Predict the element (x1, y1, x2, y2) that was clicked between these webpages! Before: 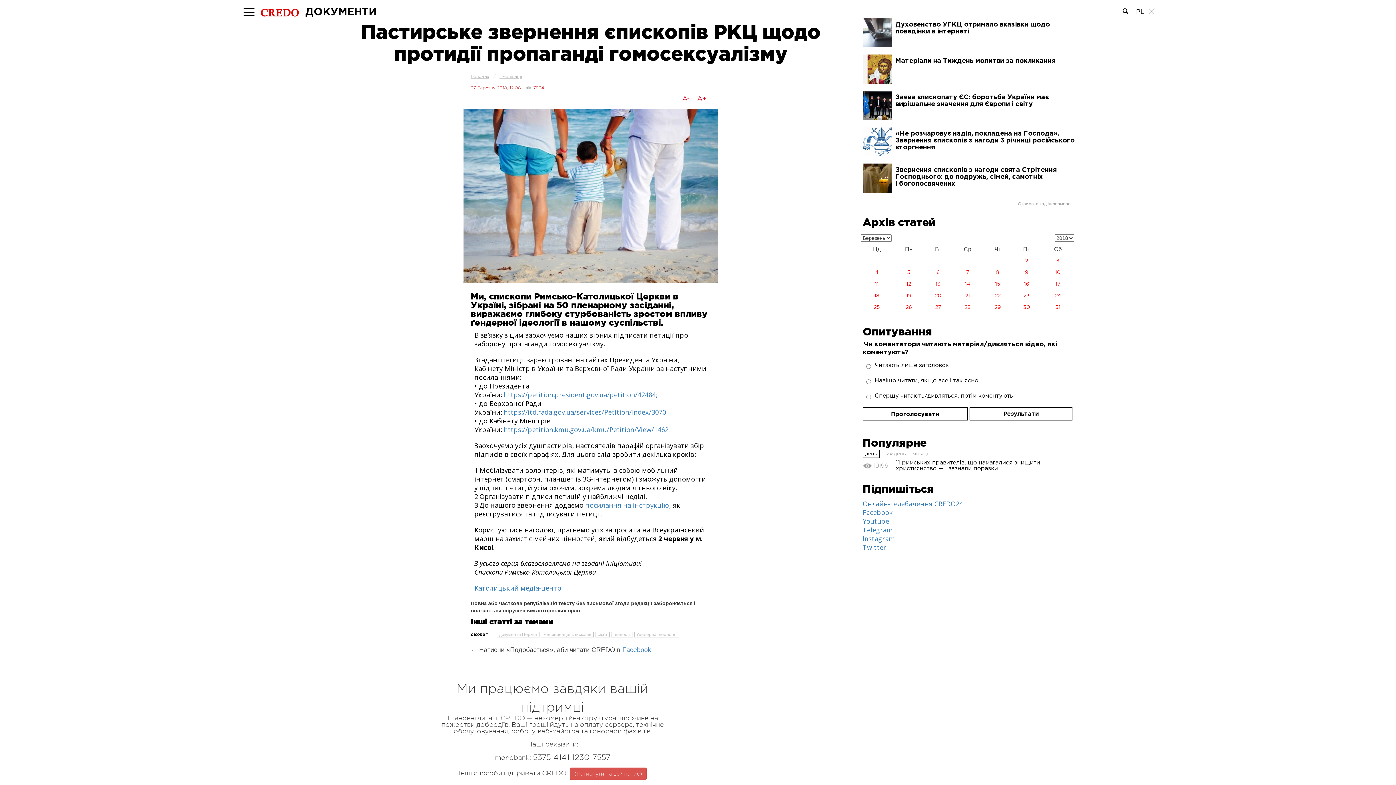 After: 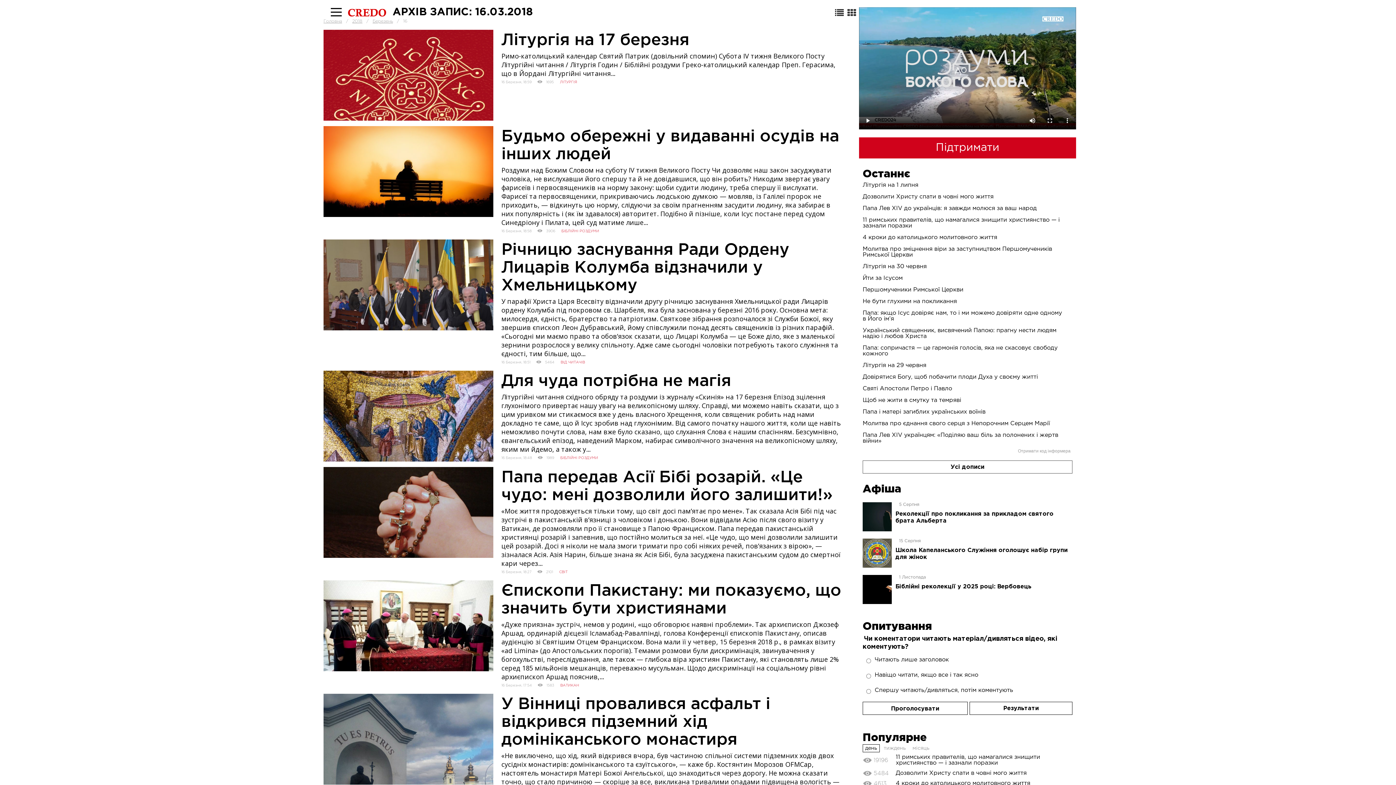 Action: label: 16 bbox: (1012, 278, 1041, 290)